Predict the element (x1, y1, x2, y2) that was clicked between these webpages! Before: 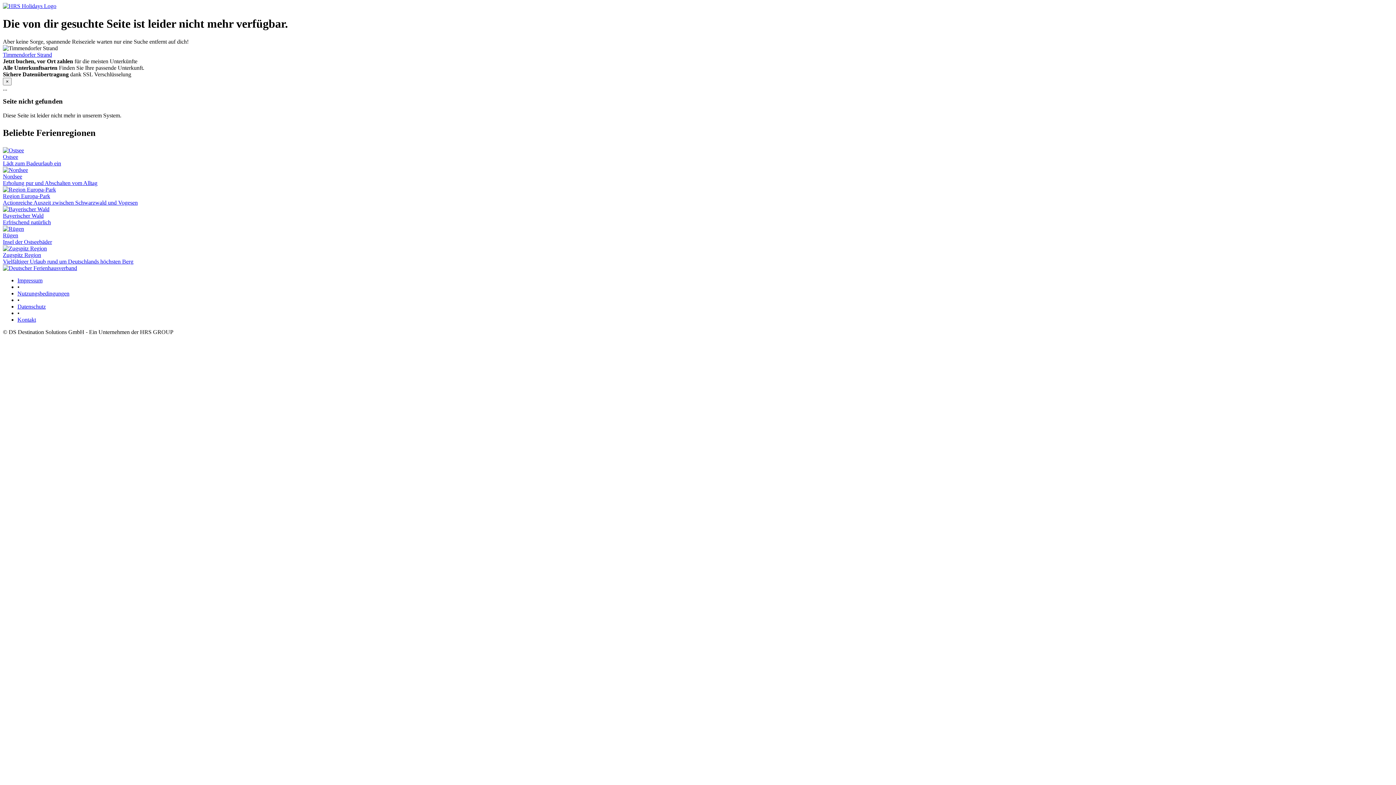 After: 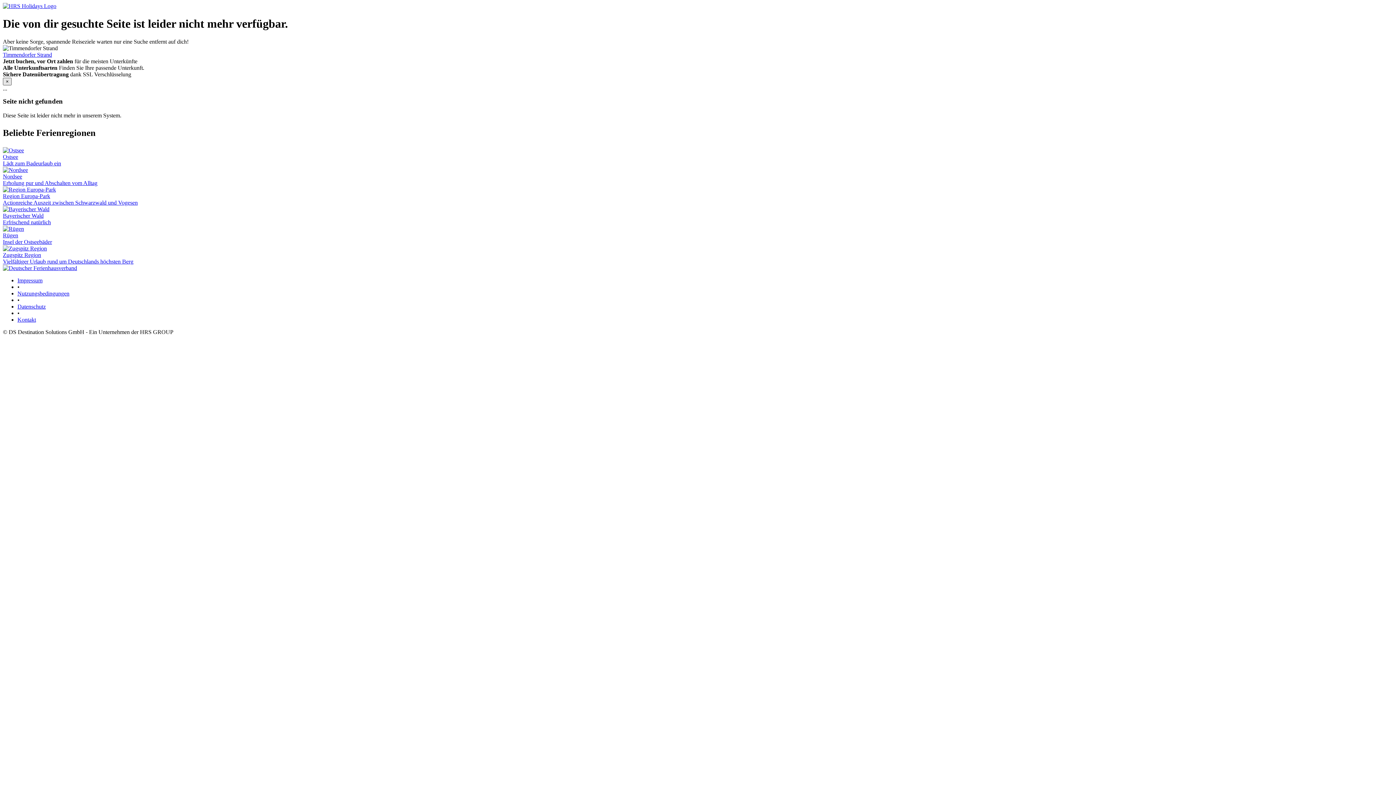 Action: bbox: (2, 77, 11, 85) label: ×